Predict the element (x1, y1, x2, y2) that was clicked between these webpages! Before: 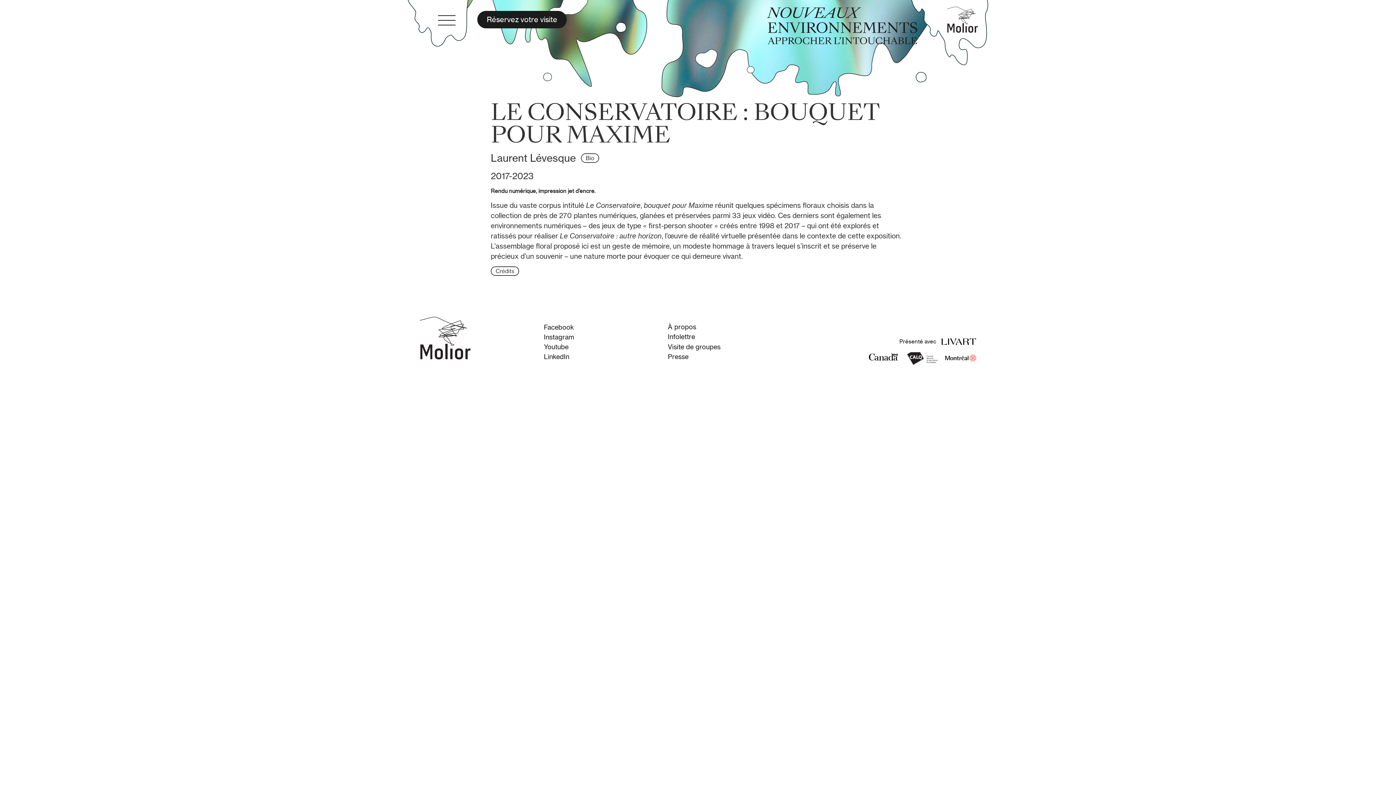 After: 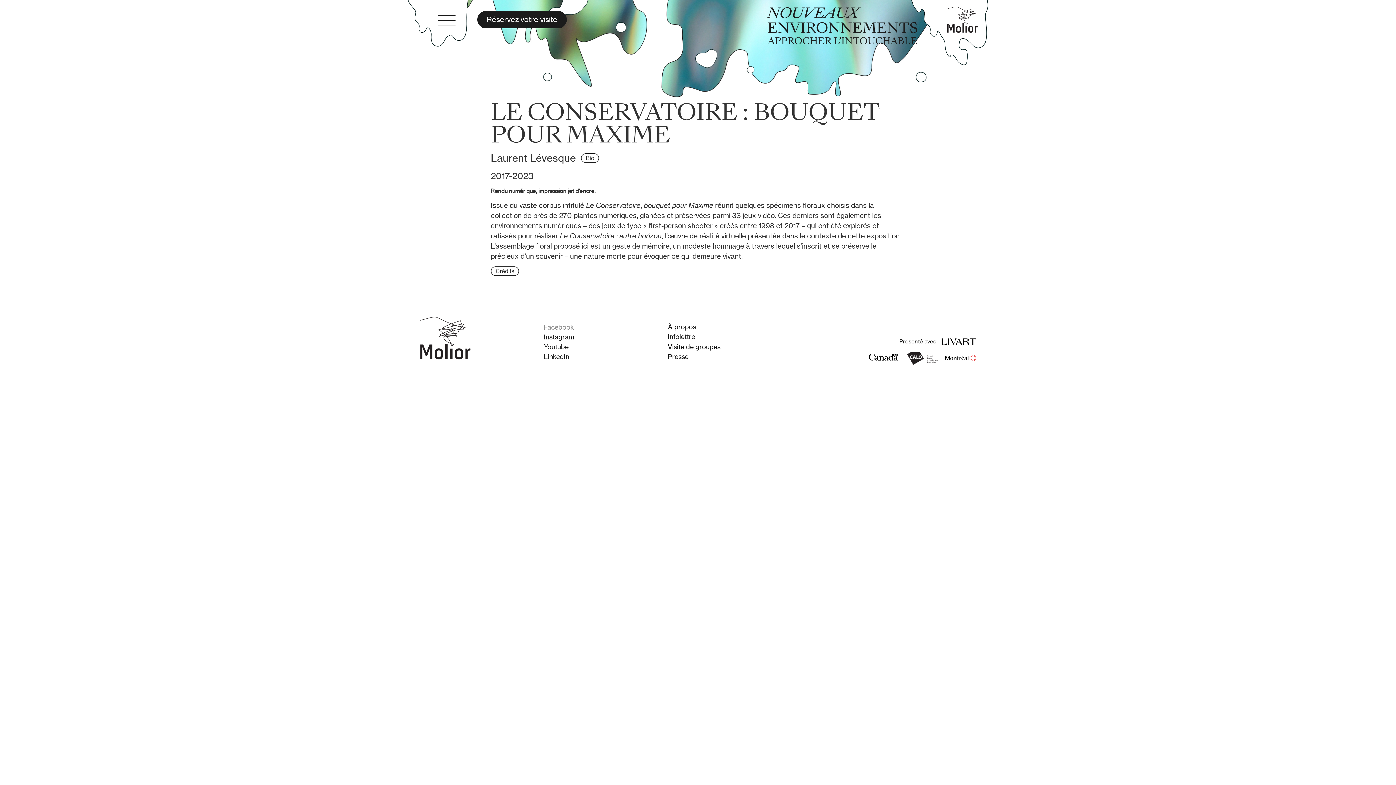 Action: label: Facebook bbox: (544, 322, 574, 332)